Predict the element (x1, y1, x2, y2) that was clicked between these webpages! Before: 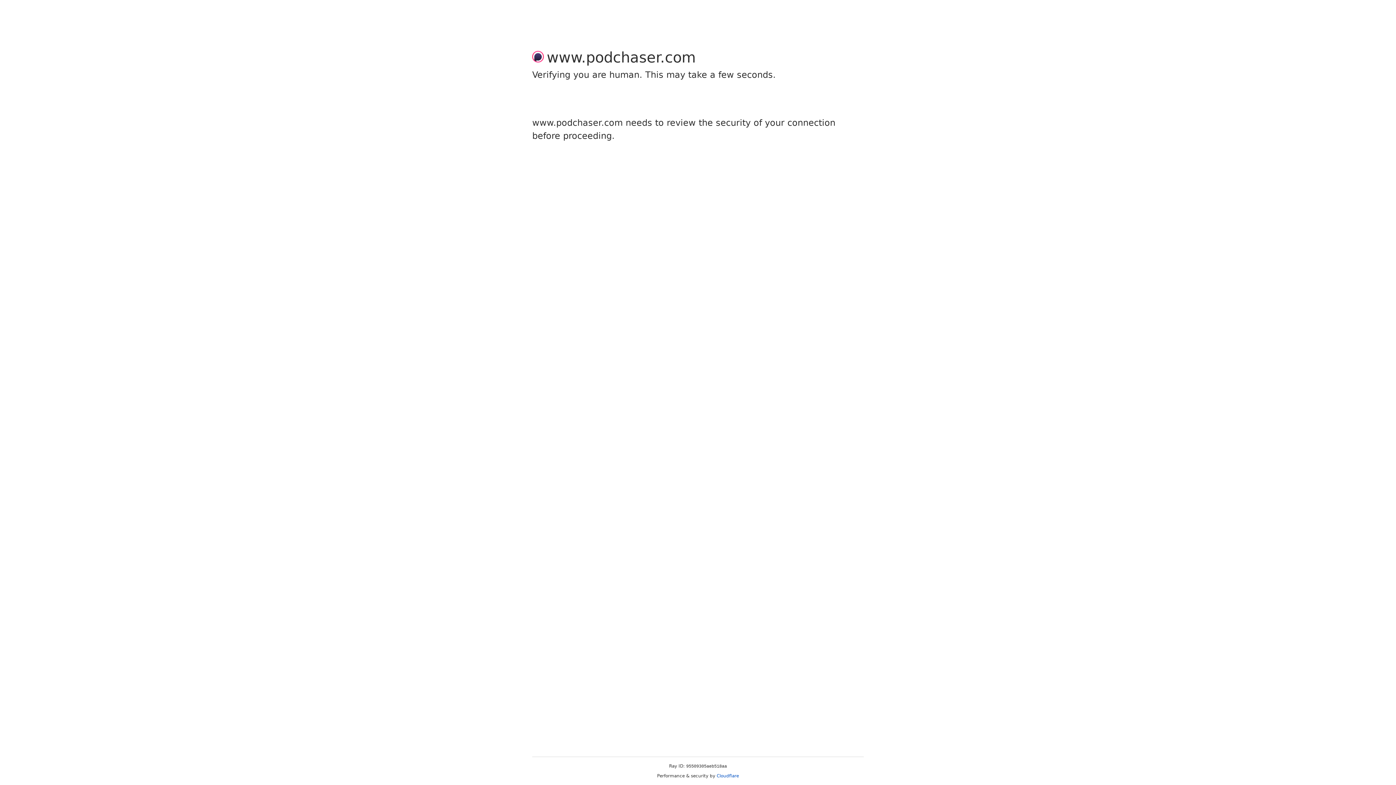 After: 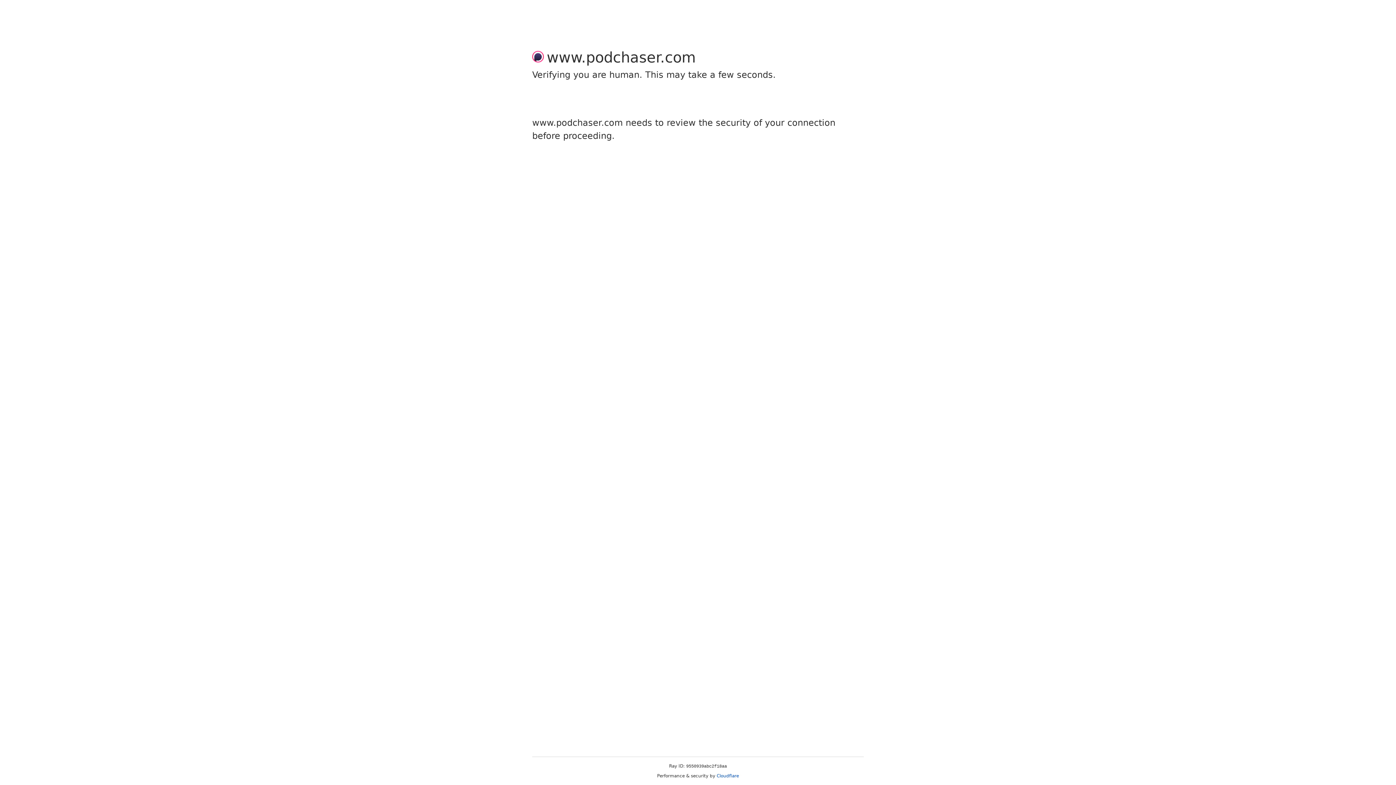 Action: bbox: (716, 773, 739, 778) label: Cloudflare